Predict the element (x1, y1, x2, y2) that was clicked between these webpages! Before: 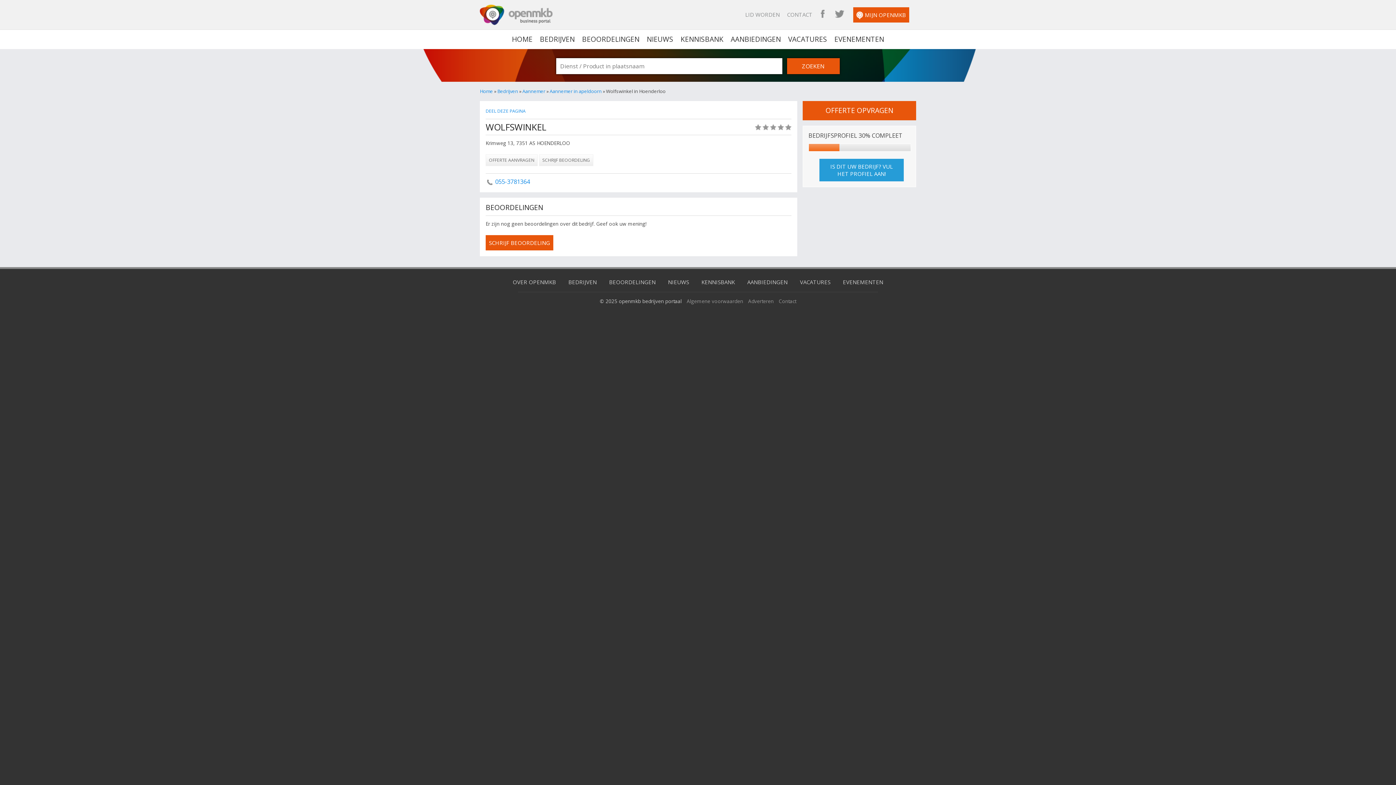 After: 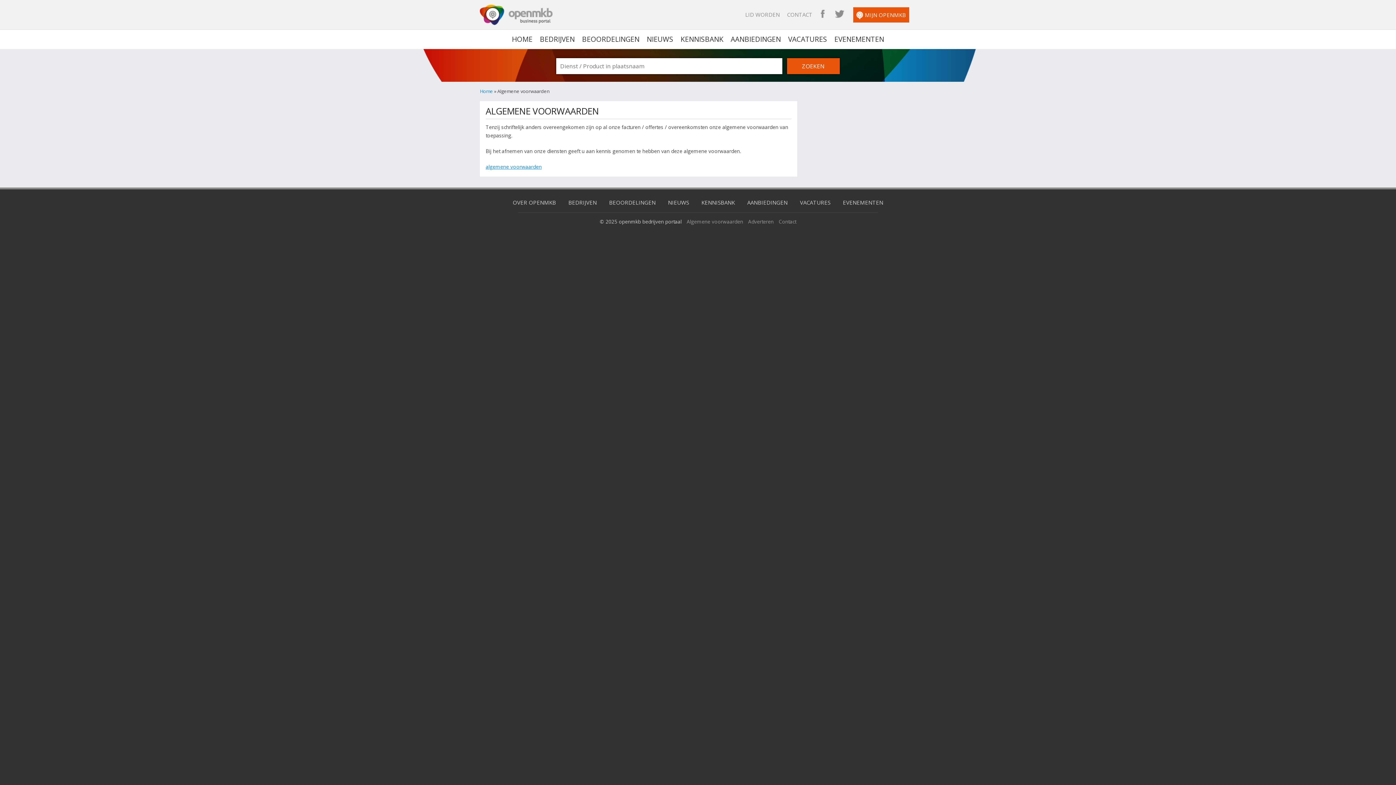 Action: label: Algemene voorwaarden bbox: (686, 297, 743, 304)